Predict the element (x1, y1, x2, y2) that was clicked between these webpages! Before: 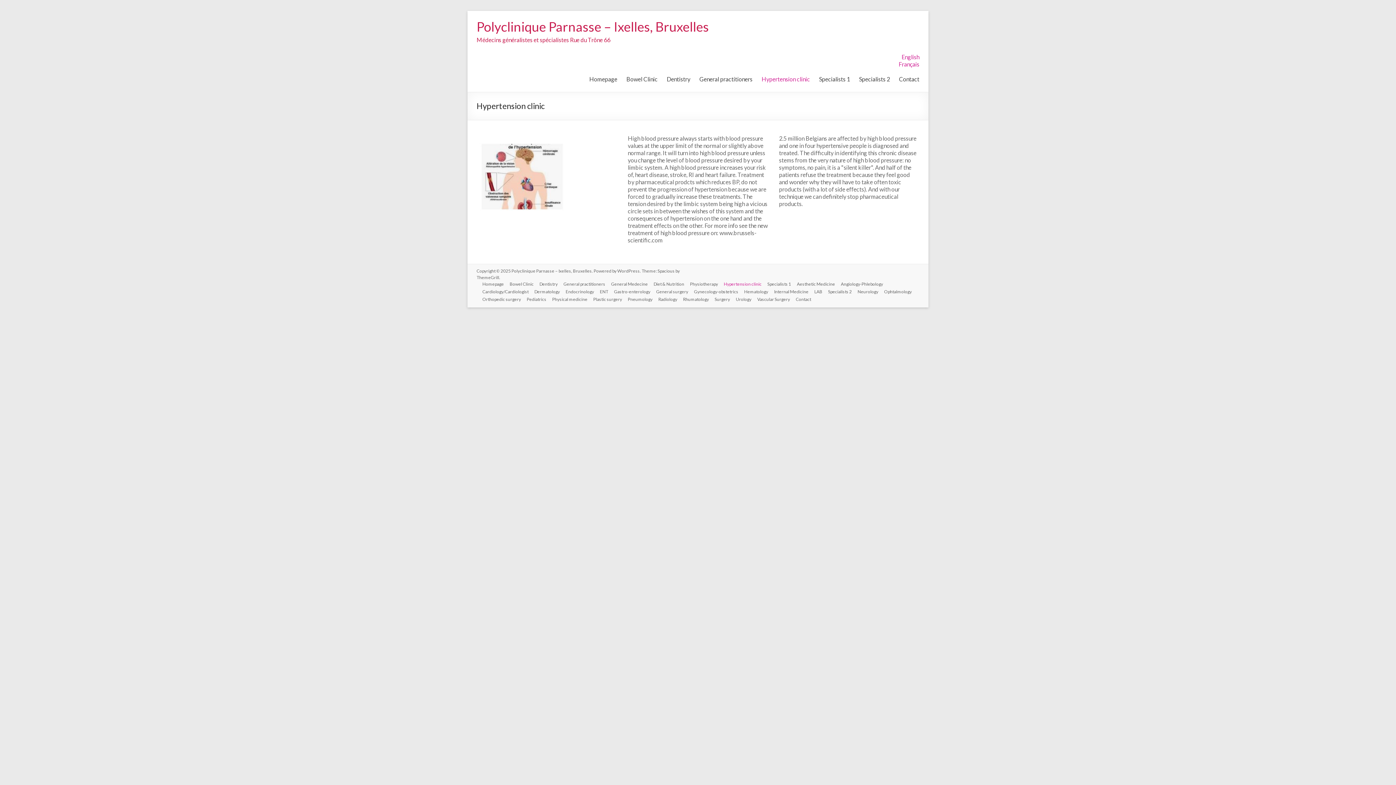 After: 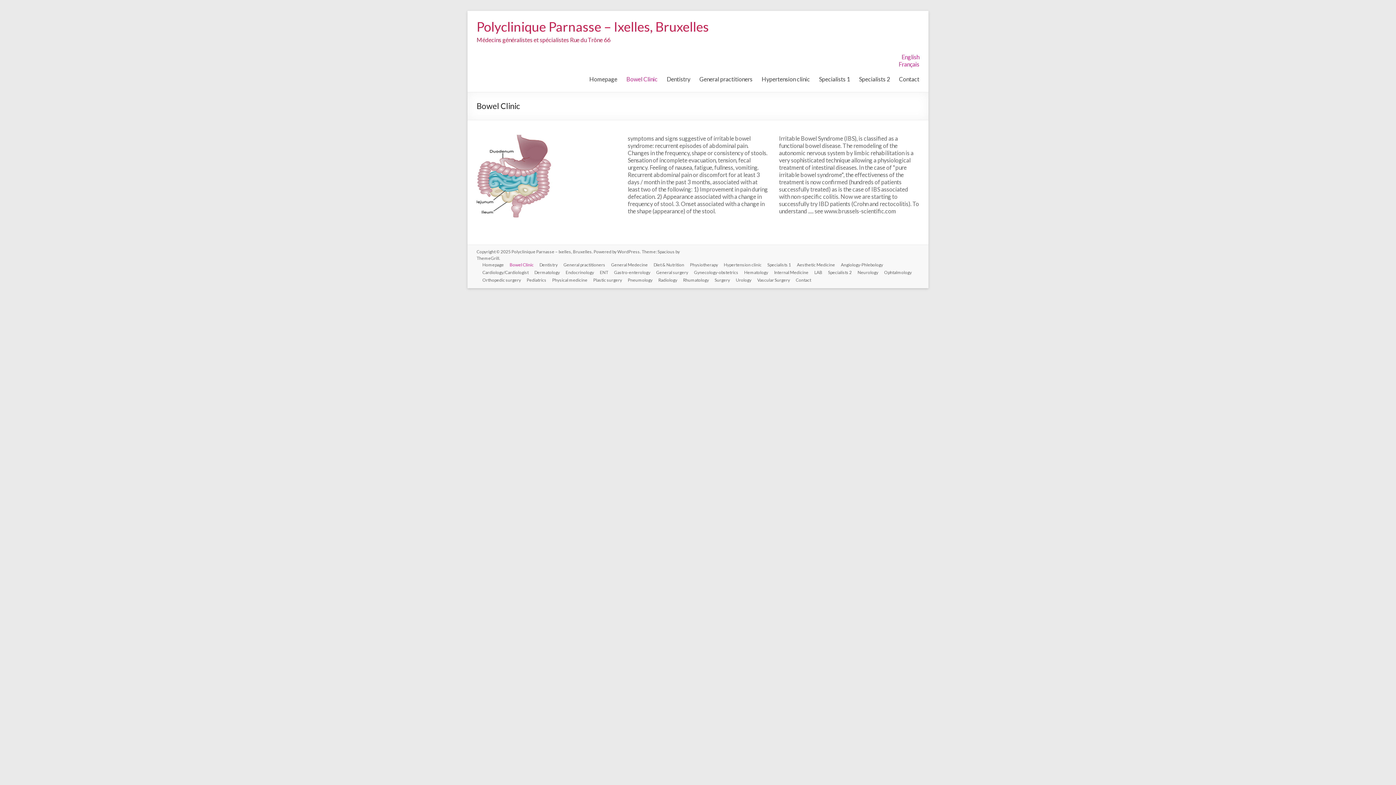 Action: bbox: (504, 281, 533, 288) label: Bowel Clinic